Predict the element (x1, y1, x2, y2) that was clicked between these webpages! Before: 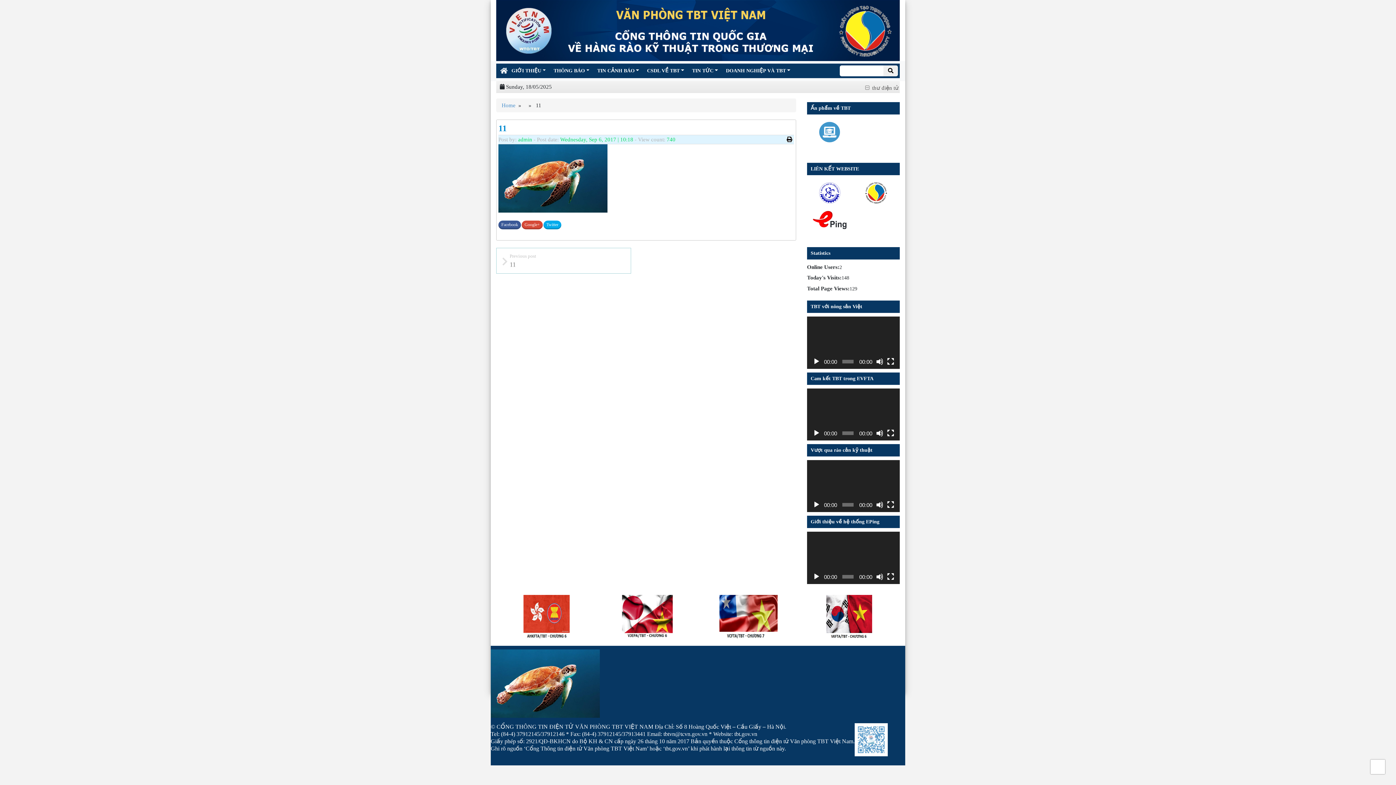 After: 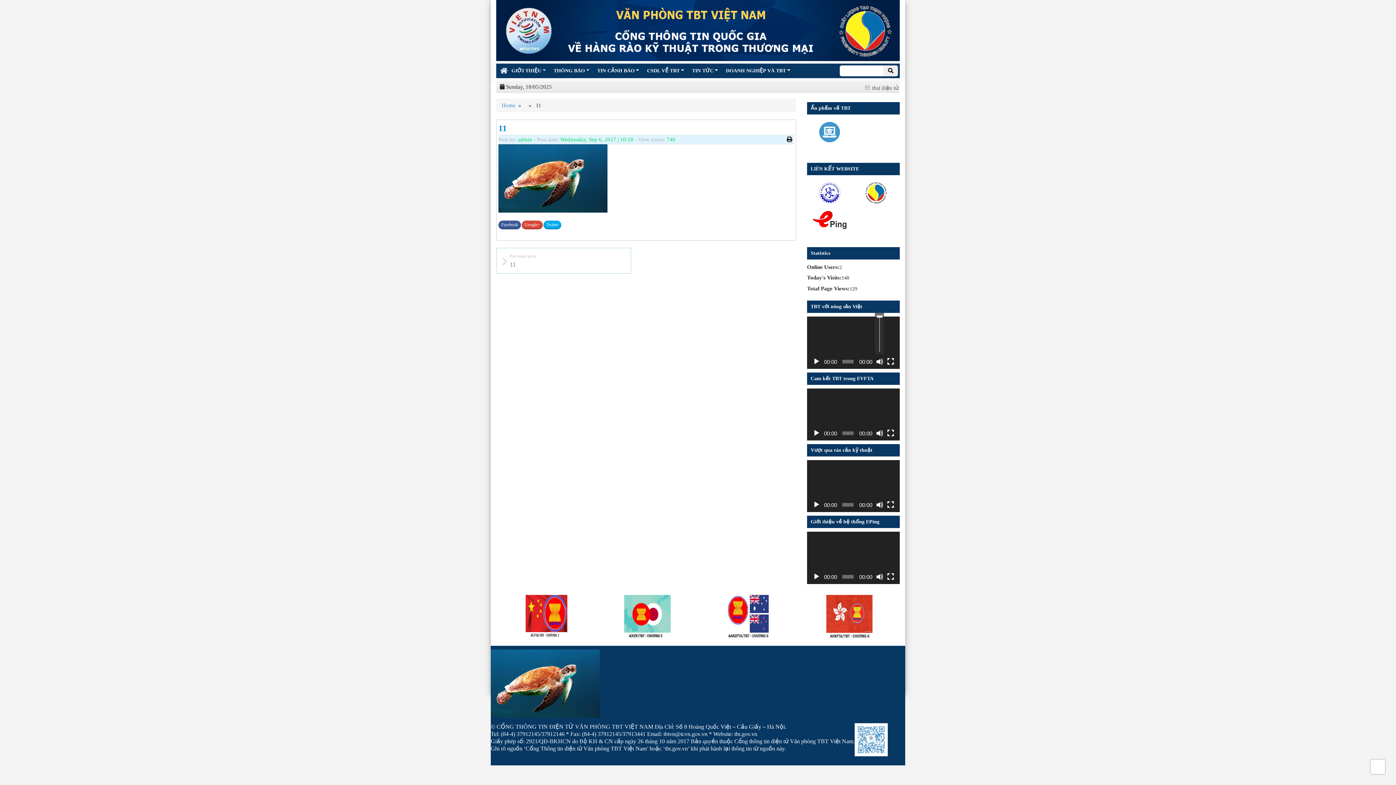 Action: bbox: (876, 358, 883, 365) label: Mute